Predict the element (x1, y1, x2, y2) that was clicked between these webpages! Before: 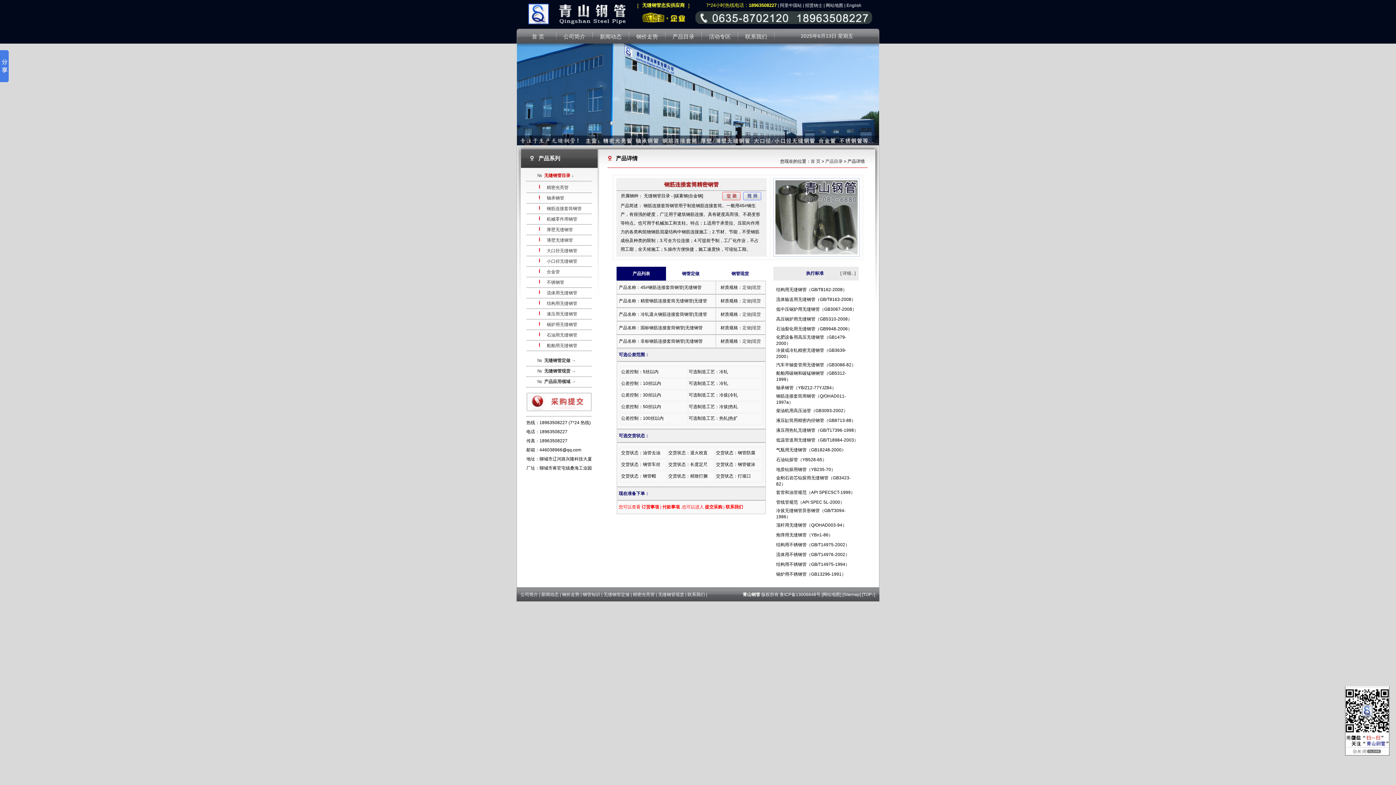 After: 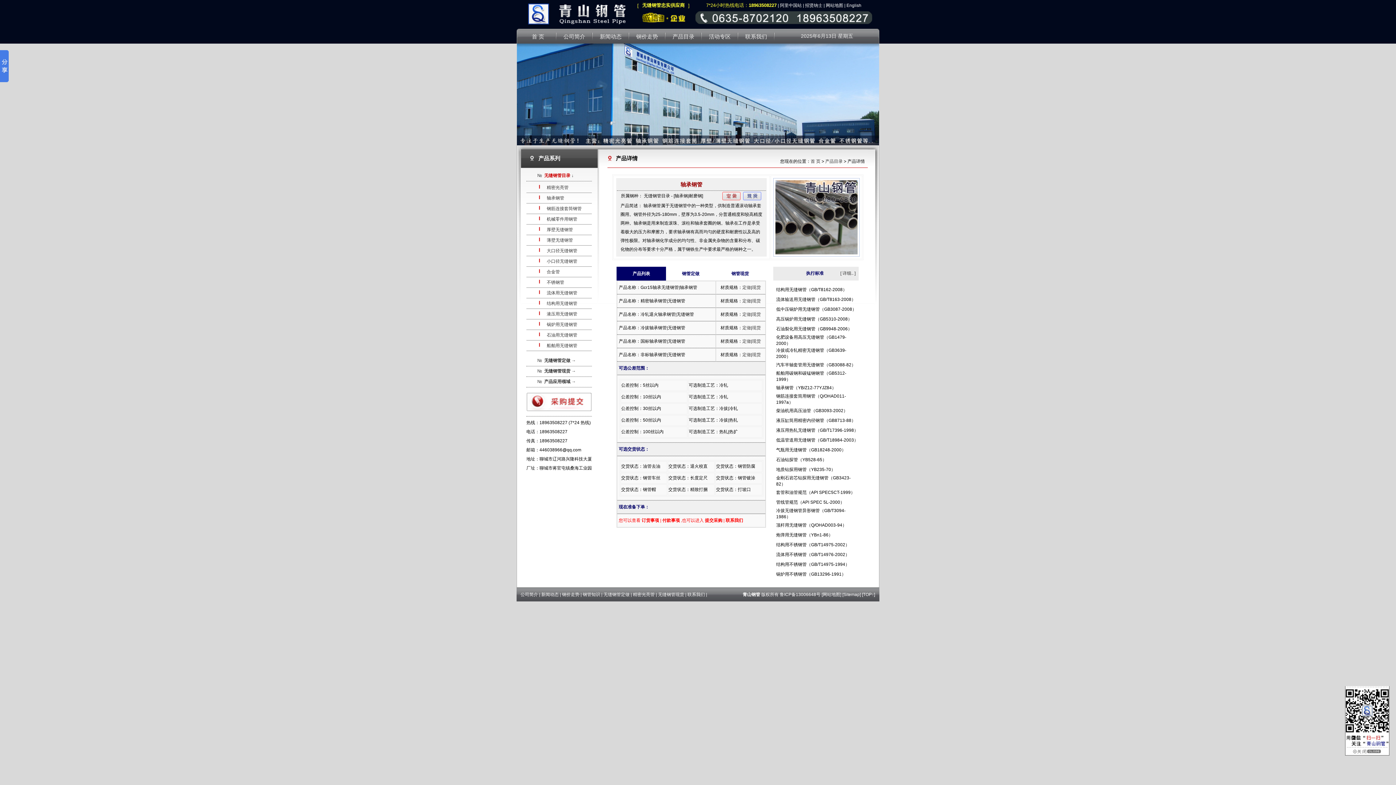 Action: label: 轴承钢管 bbox: (546, 195, 564, 200)